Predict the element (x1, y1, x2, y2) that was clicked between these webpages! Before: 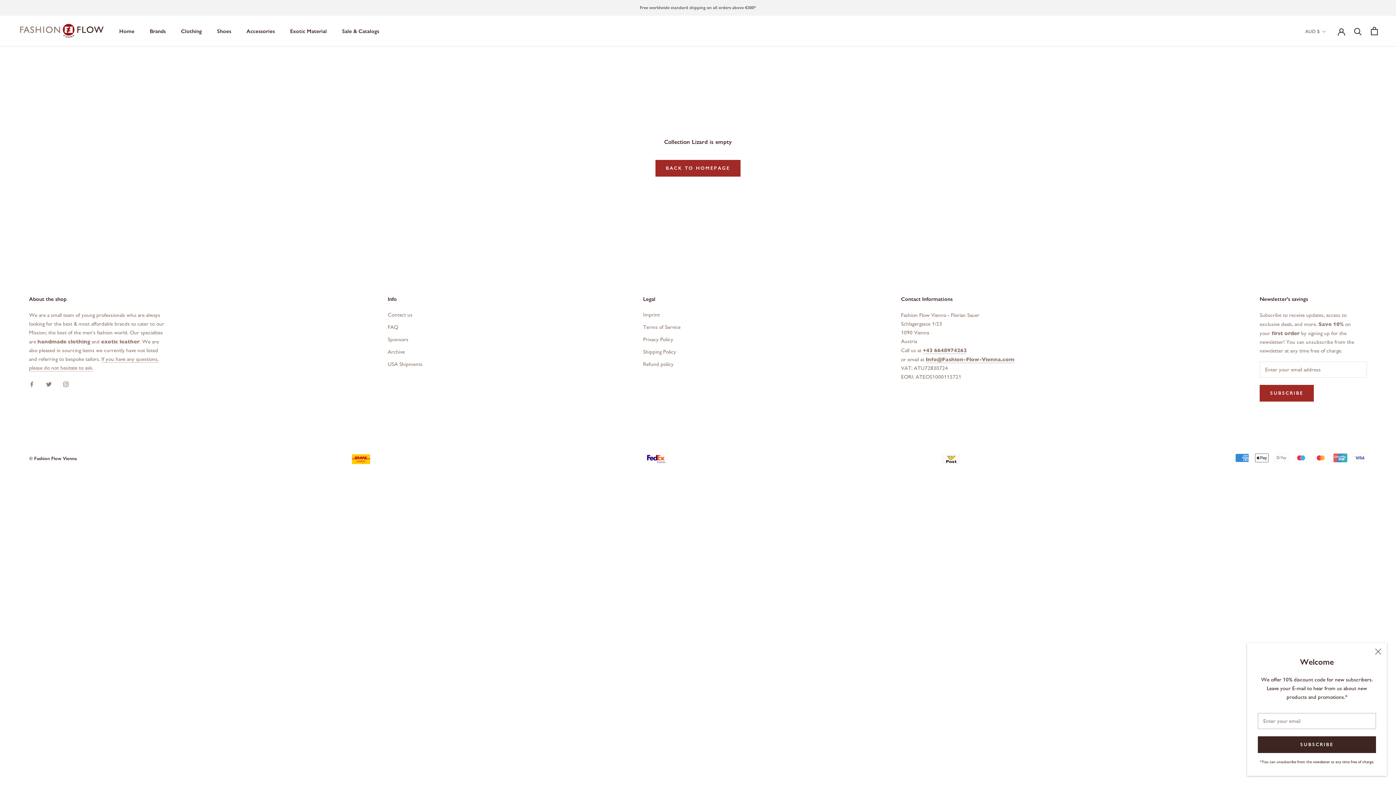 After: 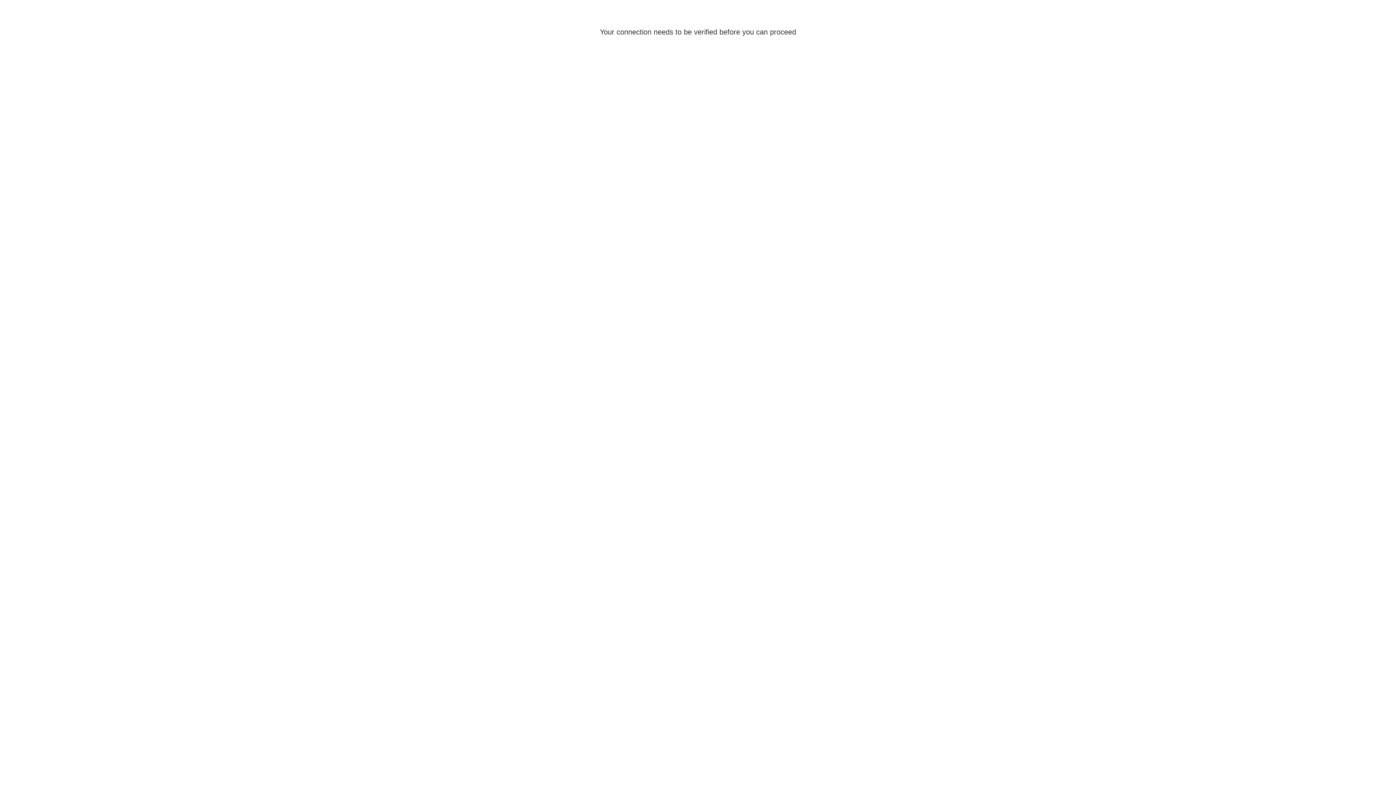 Action: bbox: (1338, 27, 1345, 34)